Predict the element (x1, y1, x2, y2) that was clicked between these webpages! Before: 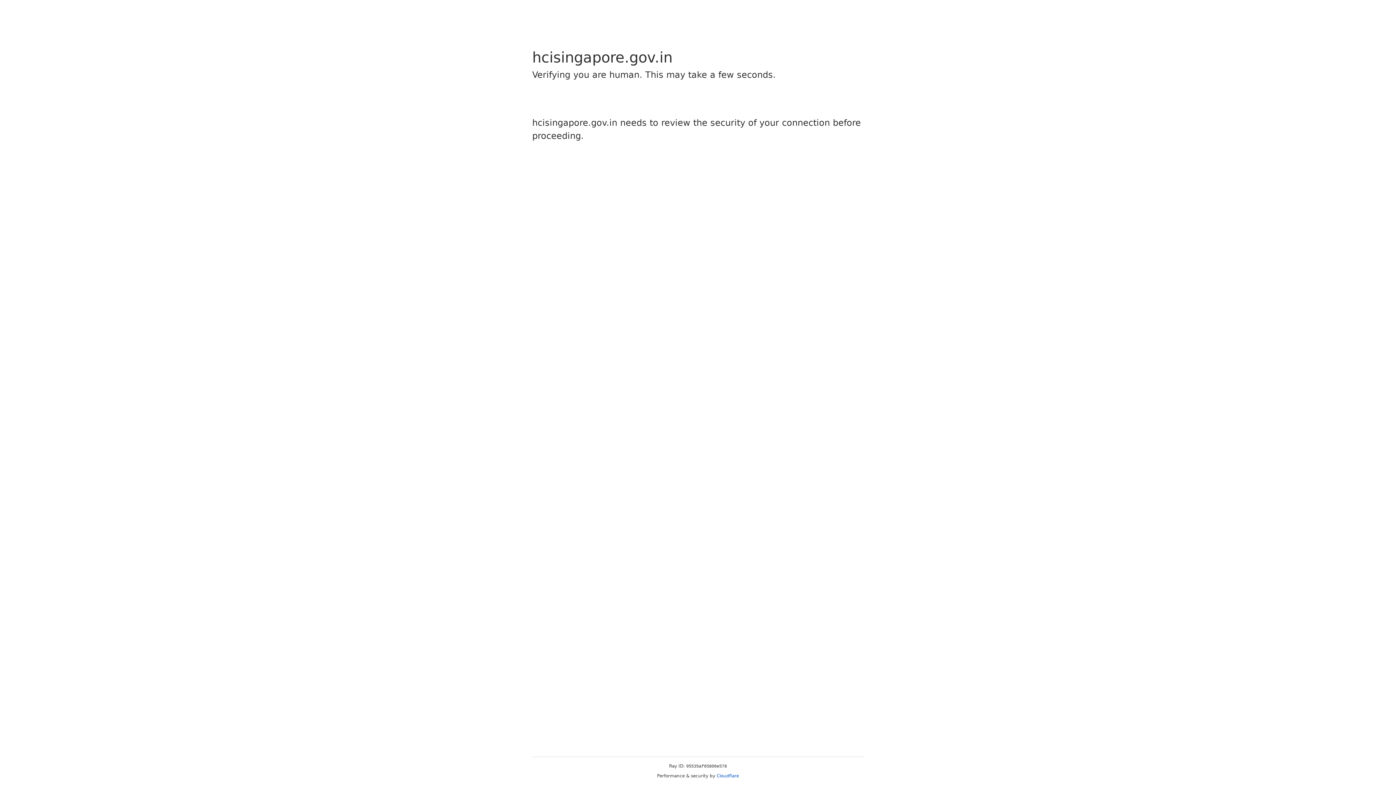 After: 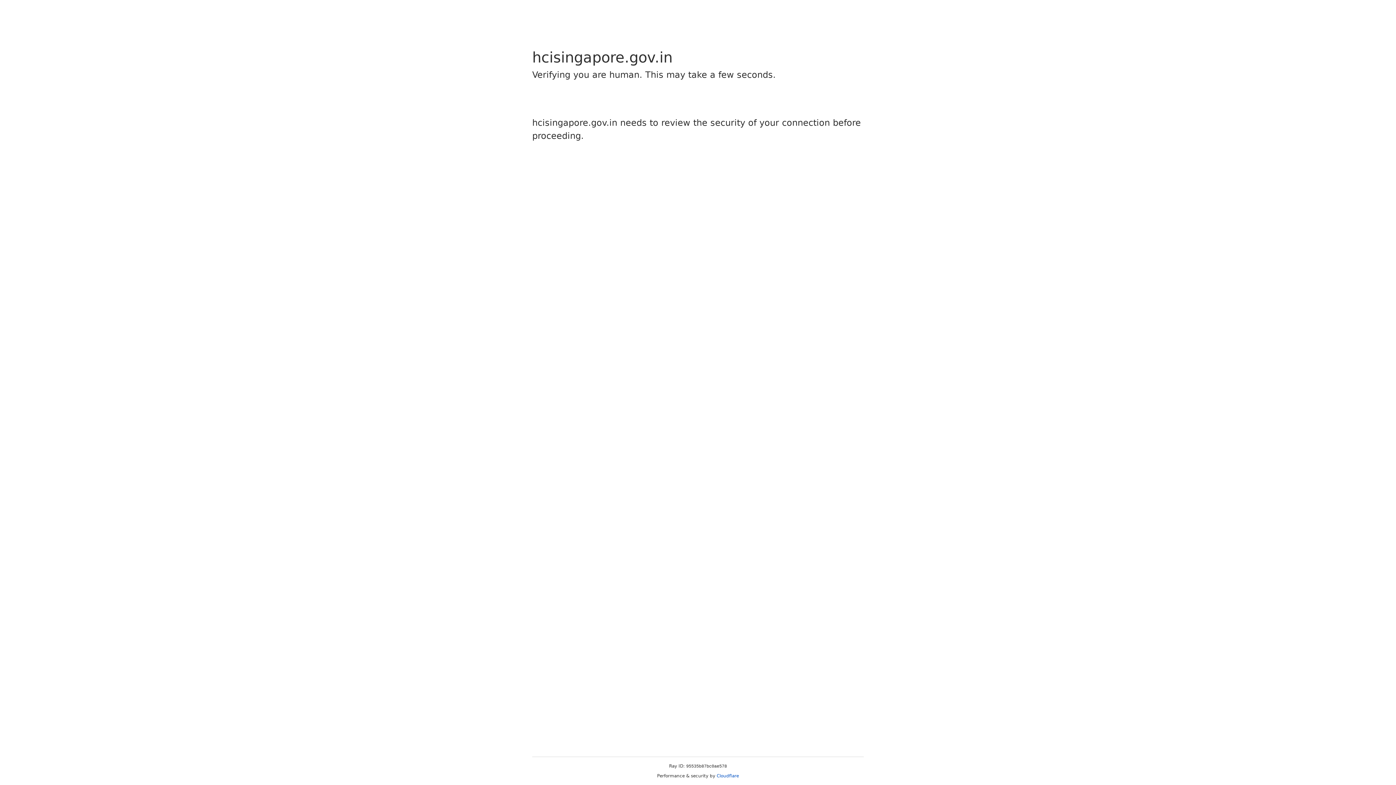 Action: label: Cloudflare bbox: (716, 773, 739, 778)